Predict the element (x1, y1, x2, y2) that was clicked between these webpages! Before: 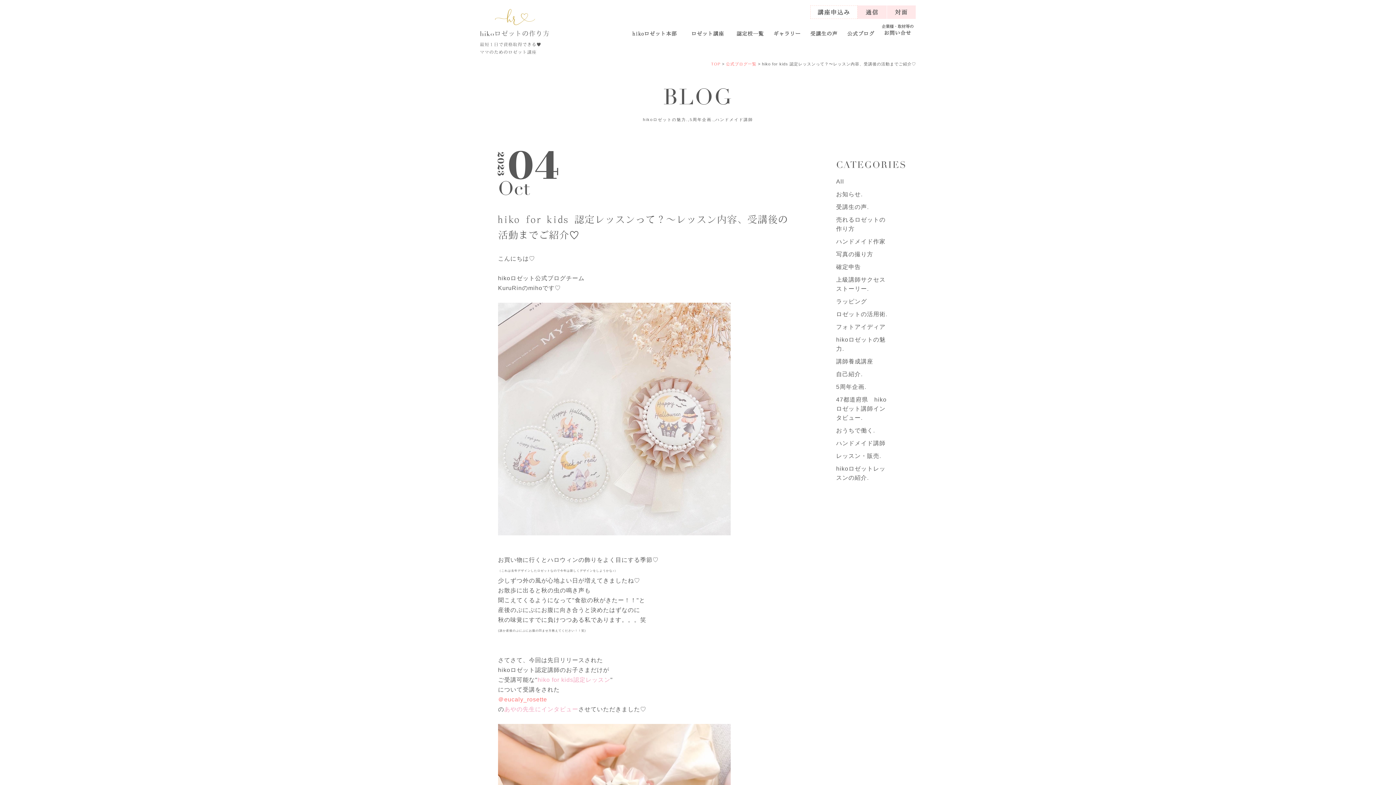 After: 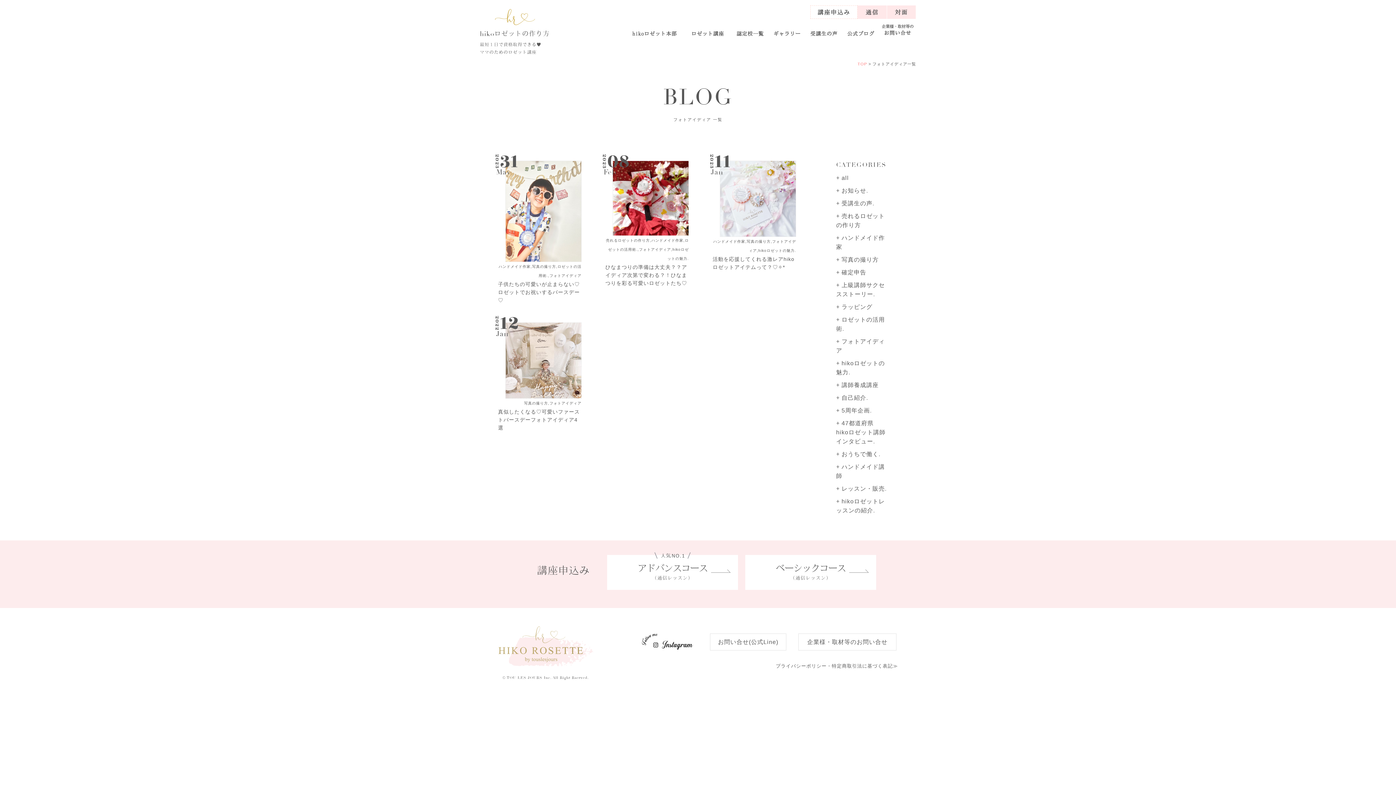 Action: bbox: (836, 322, 890, 335) label: フォトアイディア